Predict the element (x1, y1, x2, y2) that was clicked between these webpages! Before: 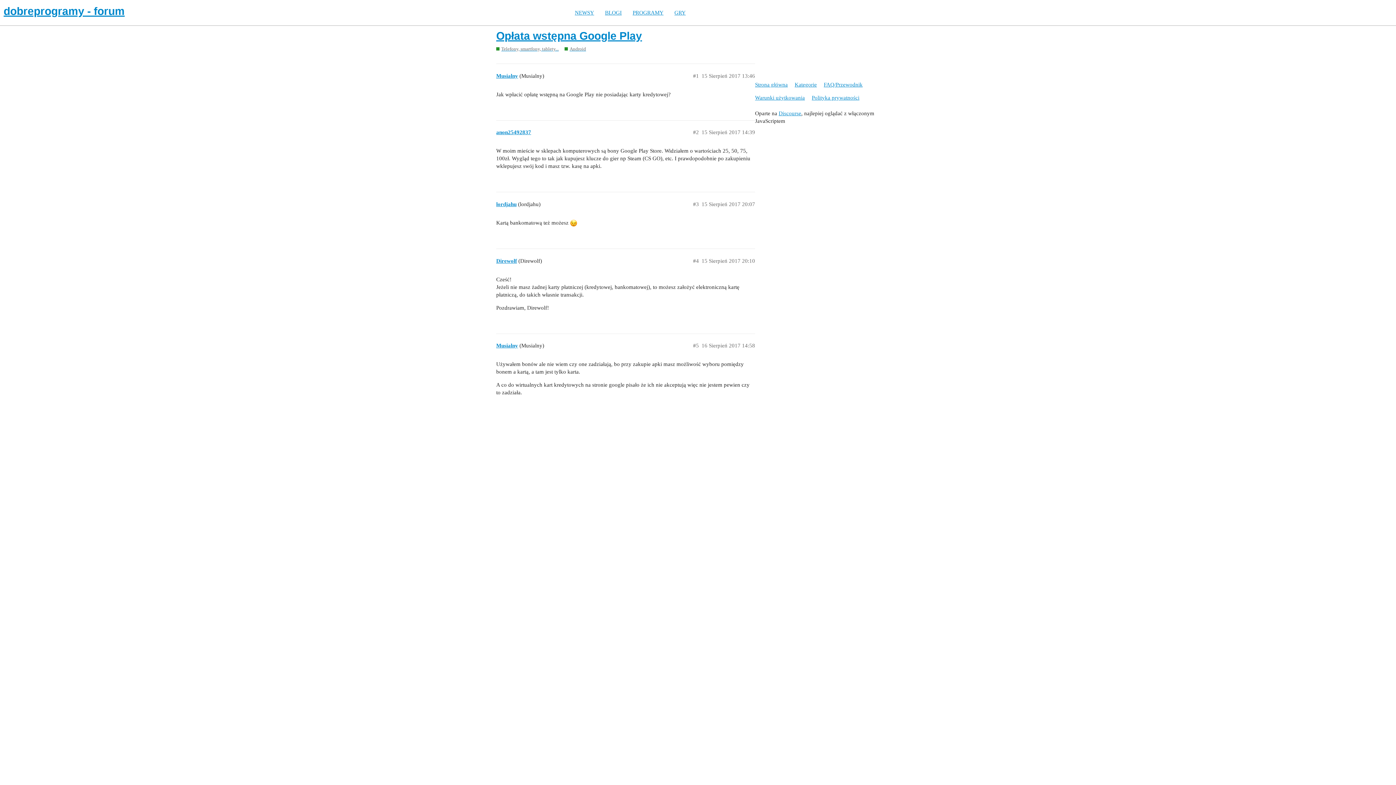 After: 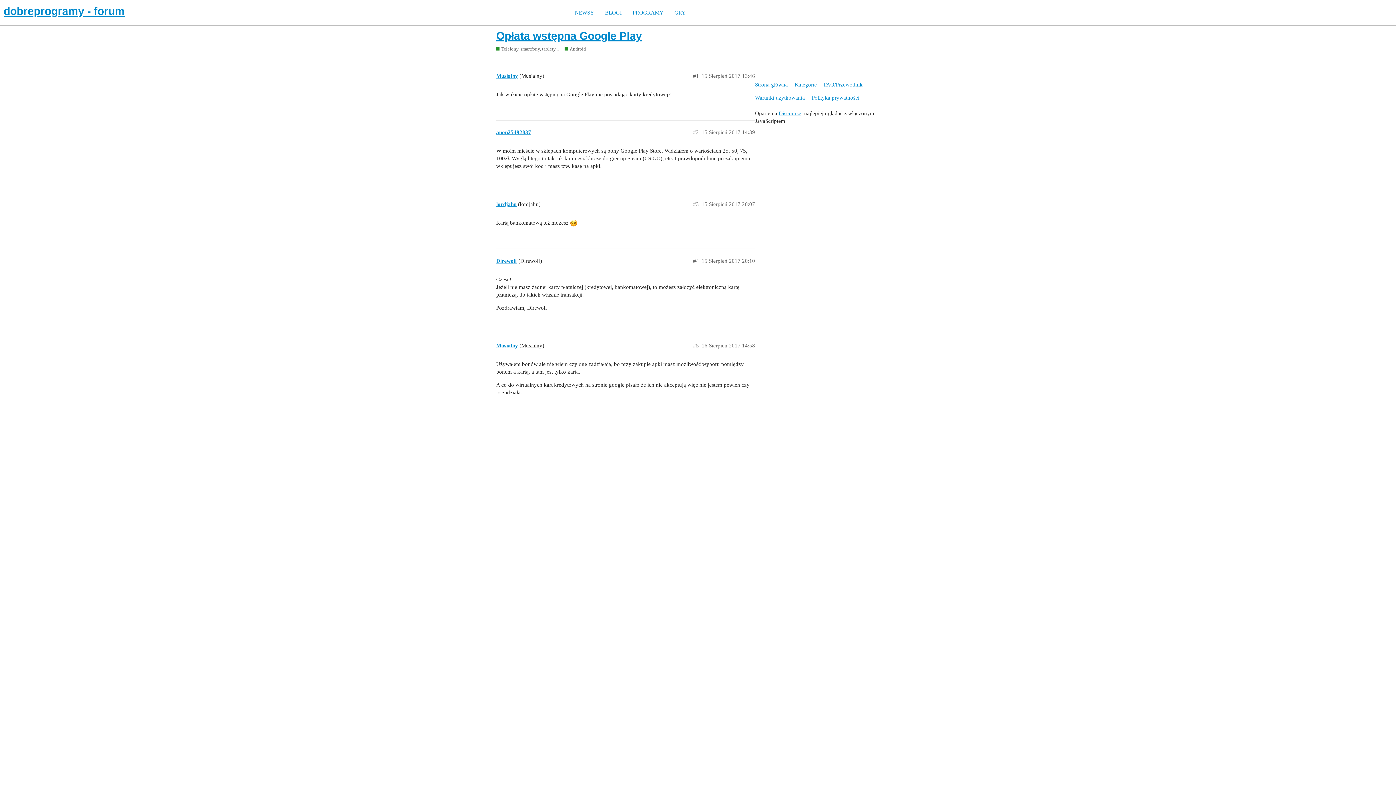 Action: bbox: (669, 9, 691, 15) label: GRY